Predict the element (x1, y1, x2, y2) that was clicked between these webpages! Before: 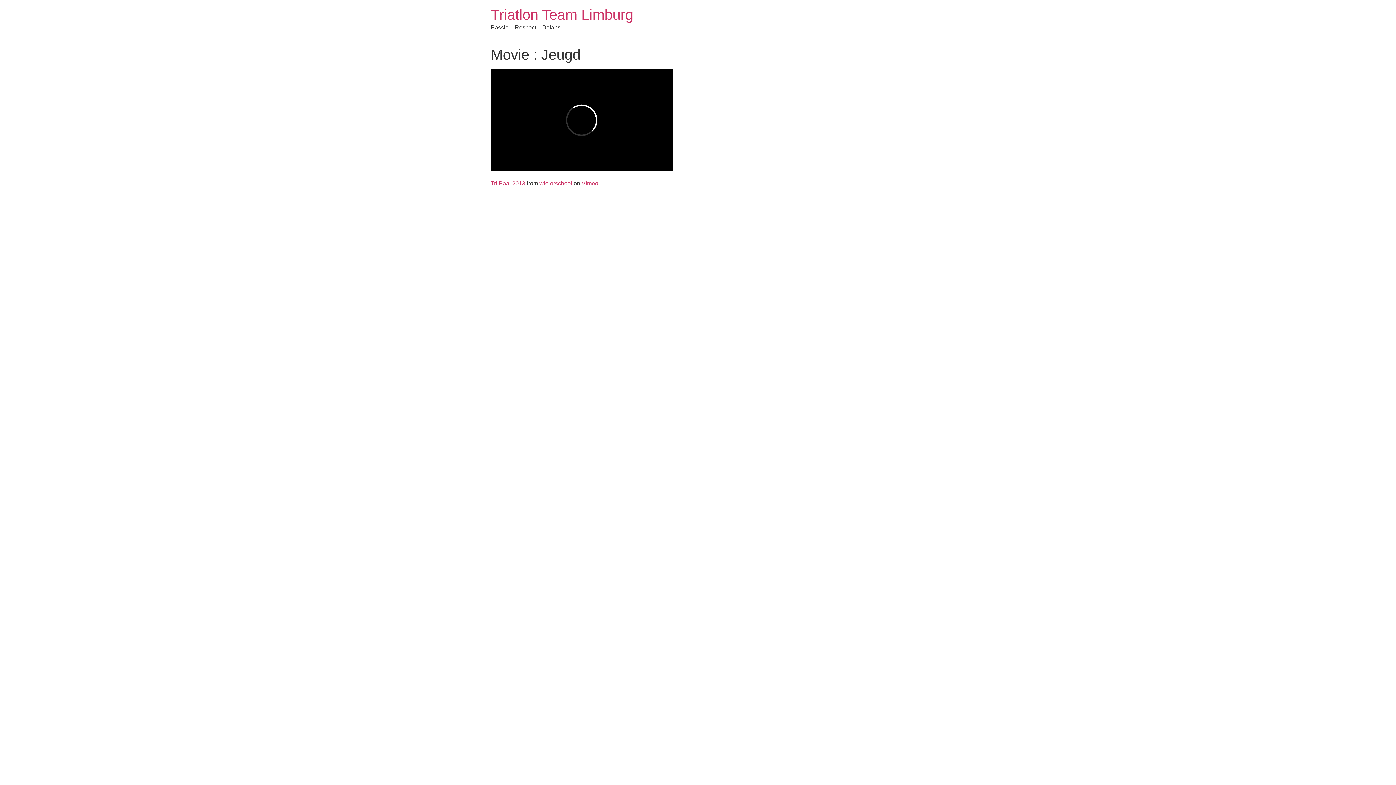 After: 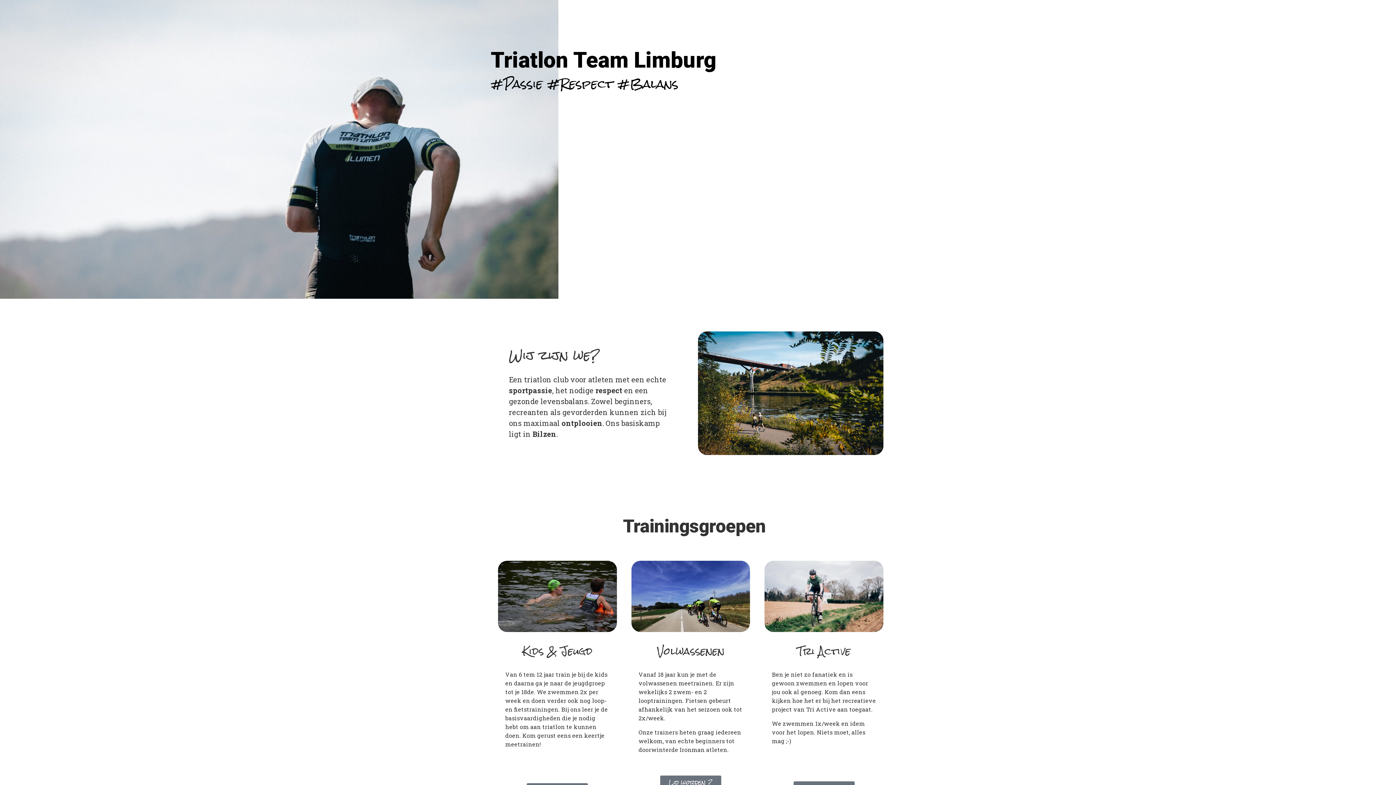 Action: label: Triatlon Team Limburg bbox: (490, 6, 633, 22)